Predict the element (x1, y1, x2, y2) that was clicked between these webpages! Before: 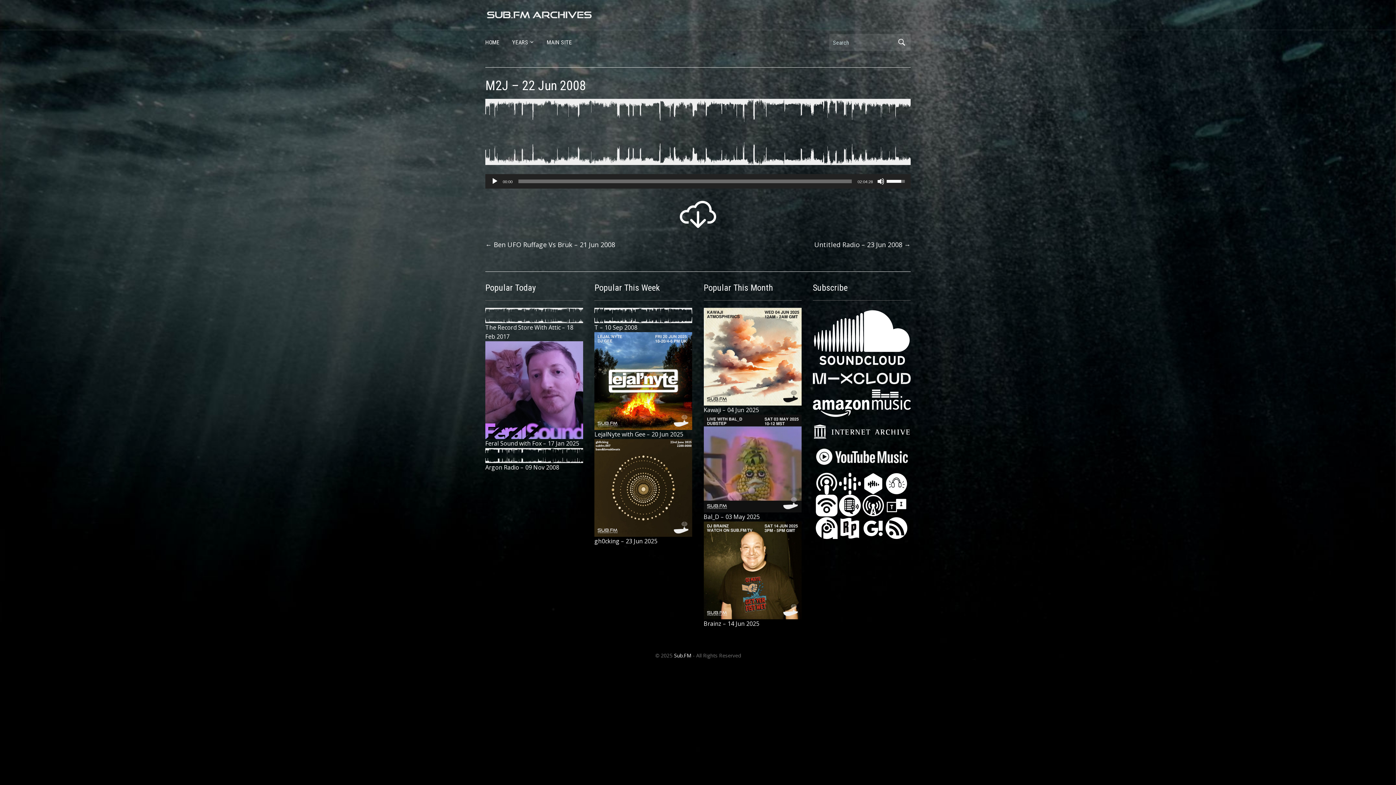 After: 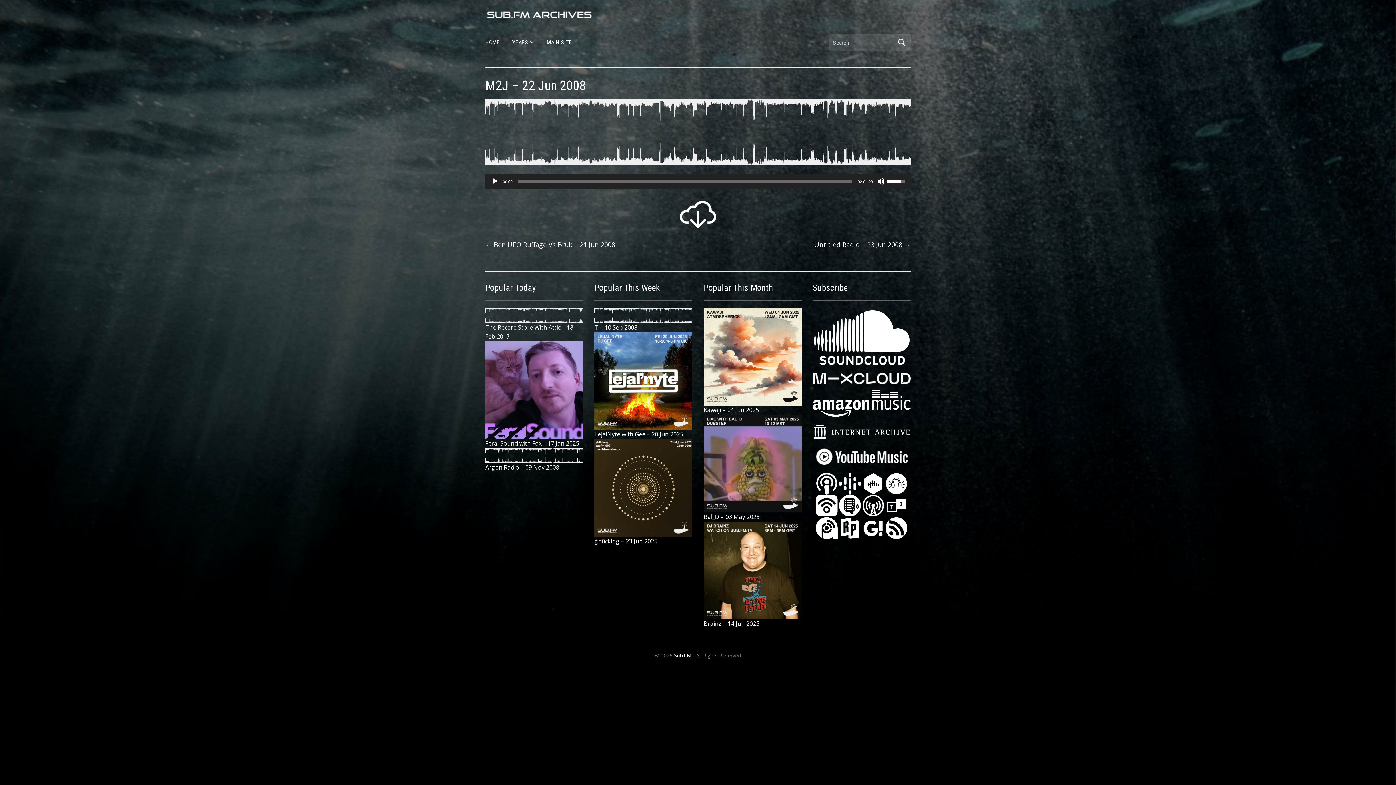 Action: bbox: (885, 479, 907, 487)